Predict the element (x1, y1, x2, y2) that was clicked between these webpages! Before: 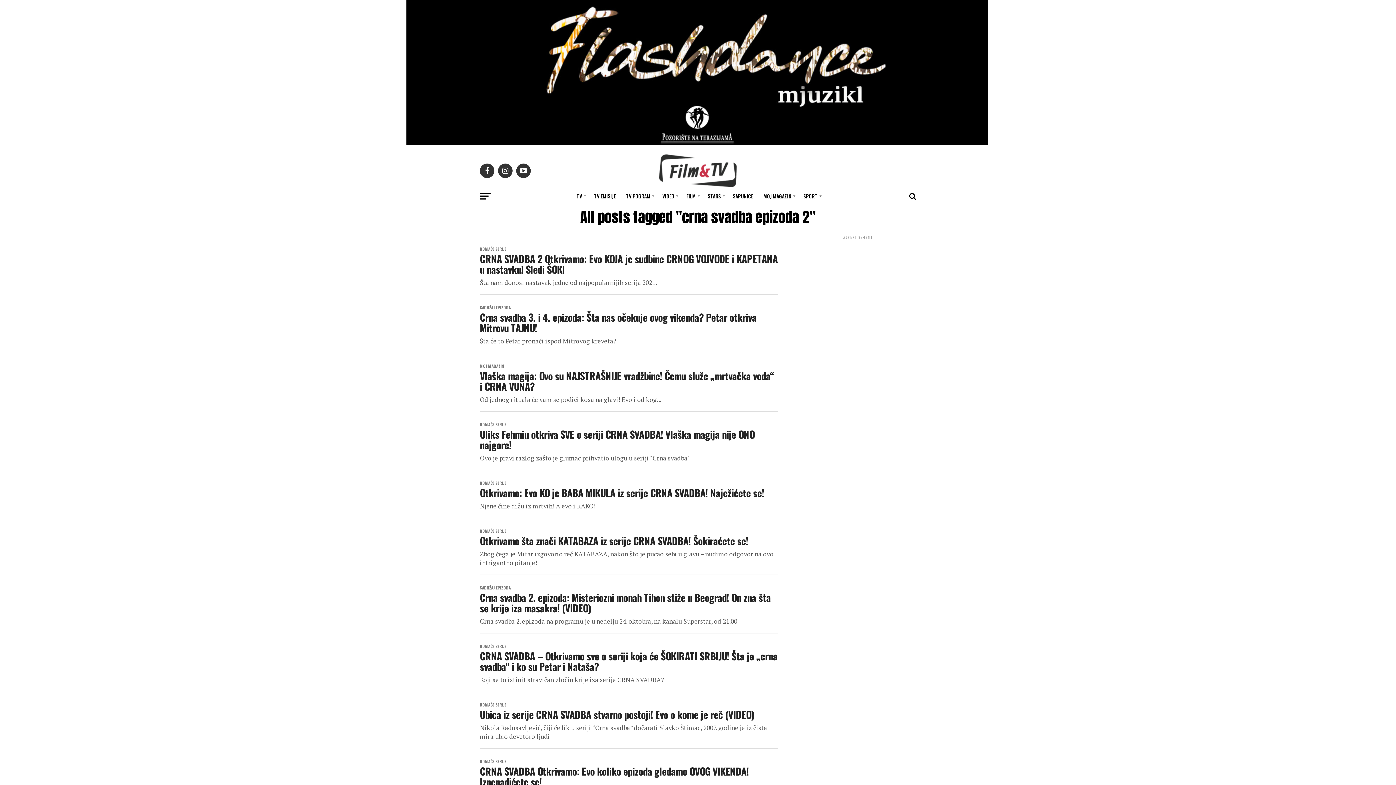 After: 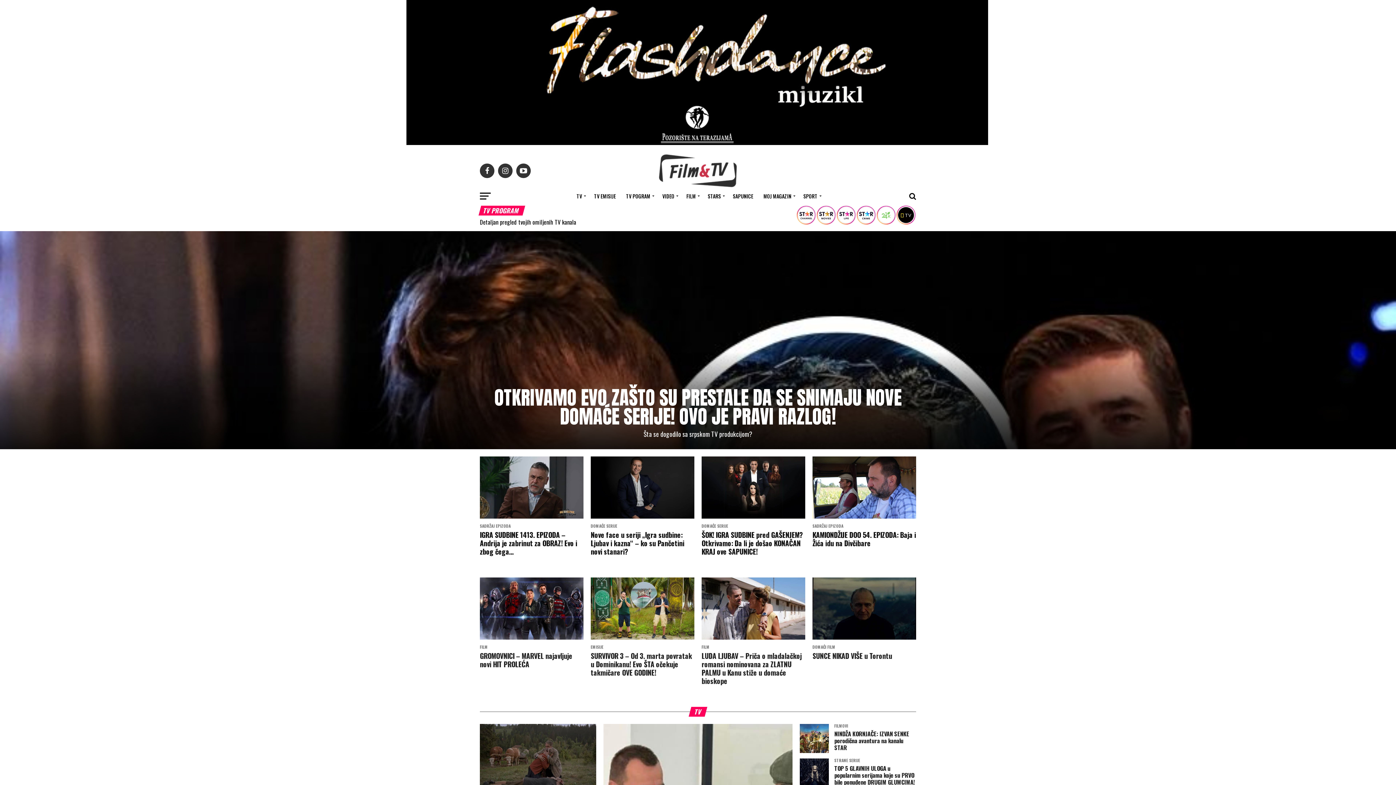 Action: bbox: (648, 180, 747, 189)